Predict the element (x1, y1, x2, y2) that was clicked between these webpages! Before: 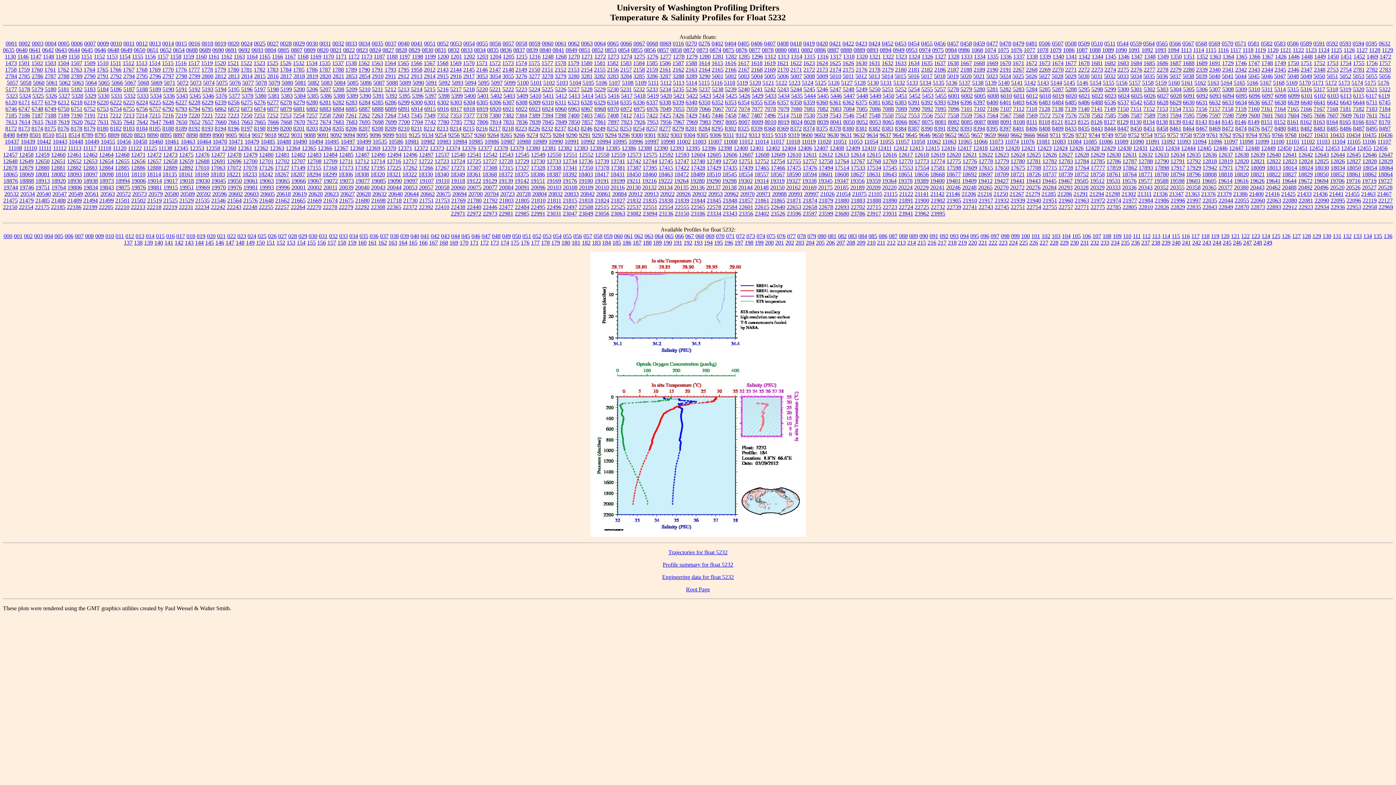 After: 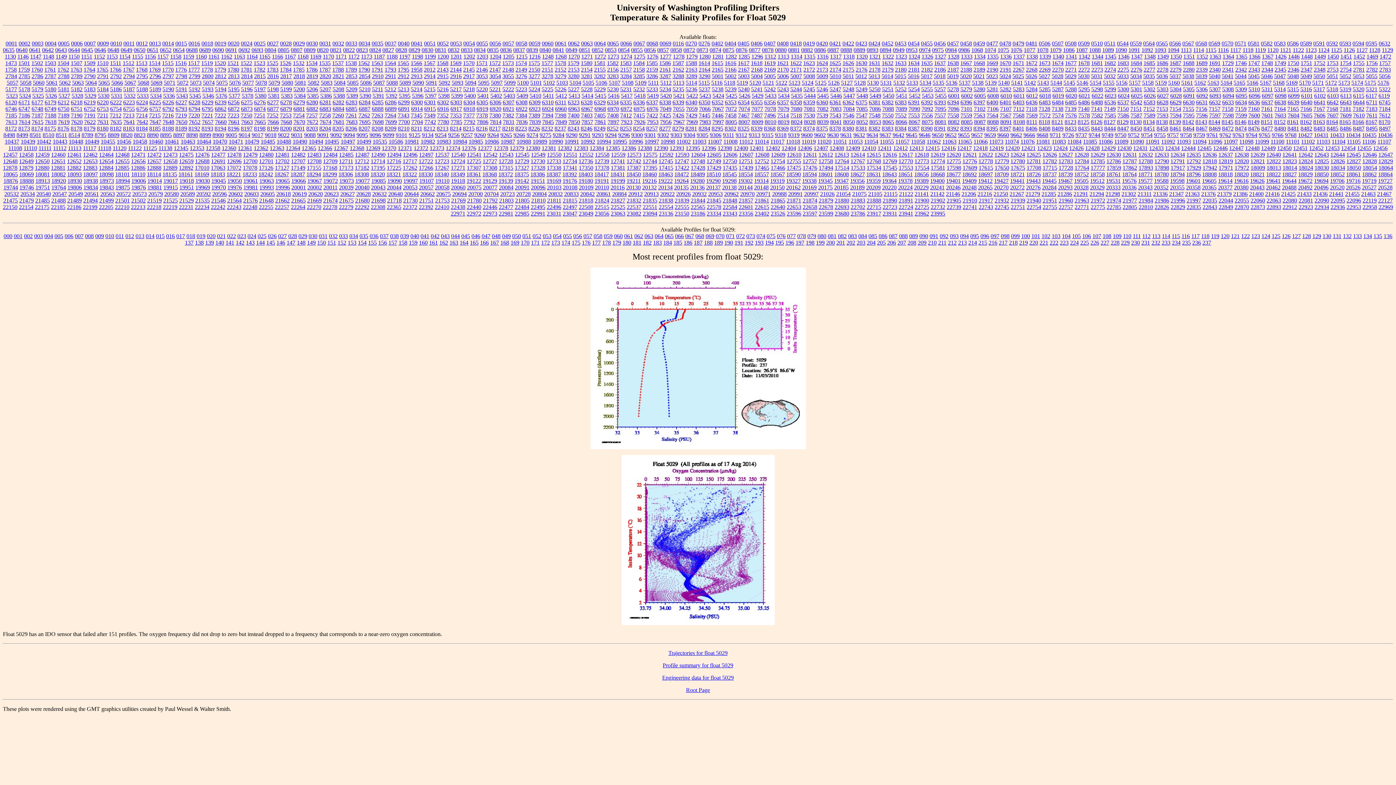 Action: label: 5029 bbox: (1065, 73, 1076, 79)